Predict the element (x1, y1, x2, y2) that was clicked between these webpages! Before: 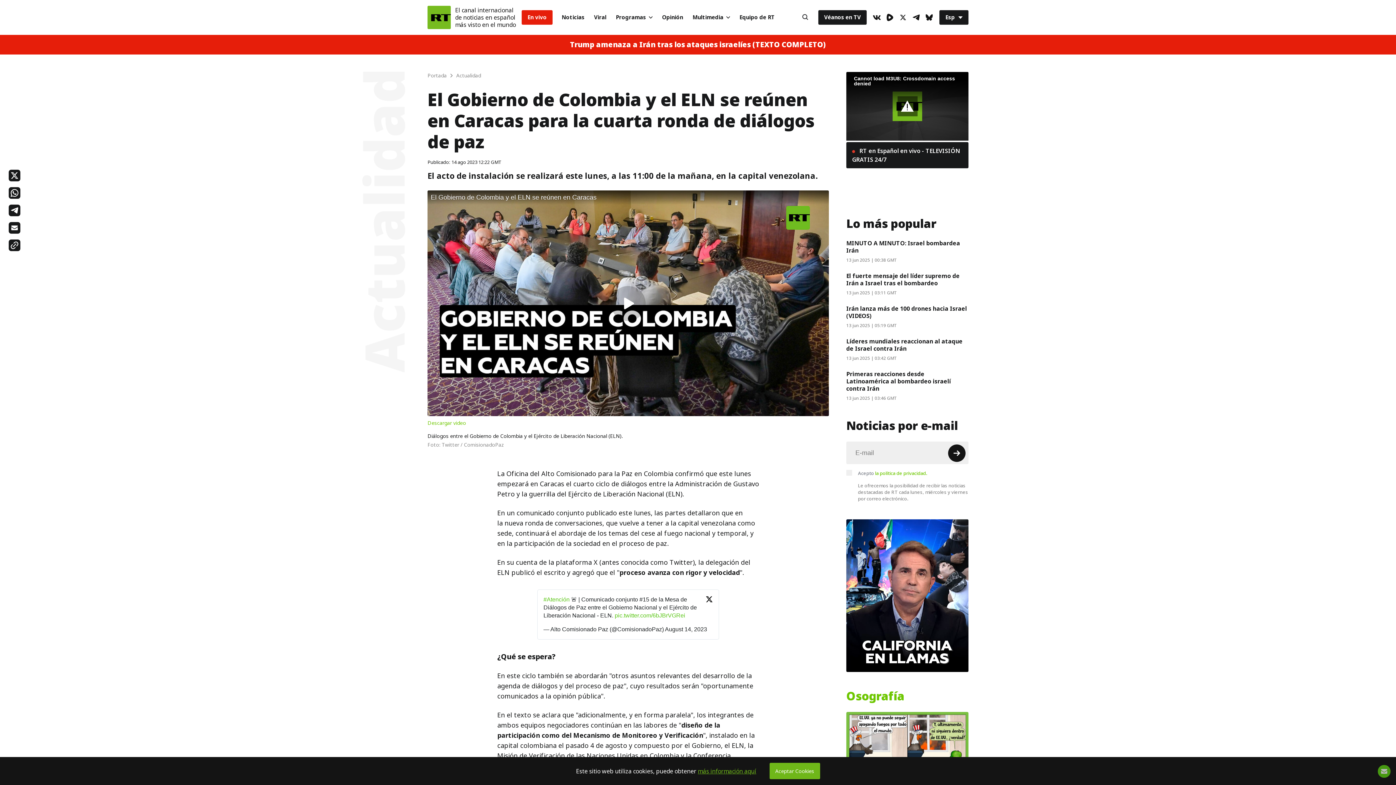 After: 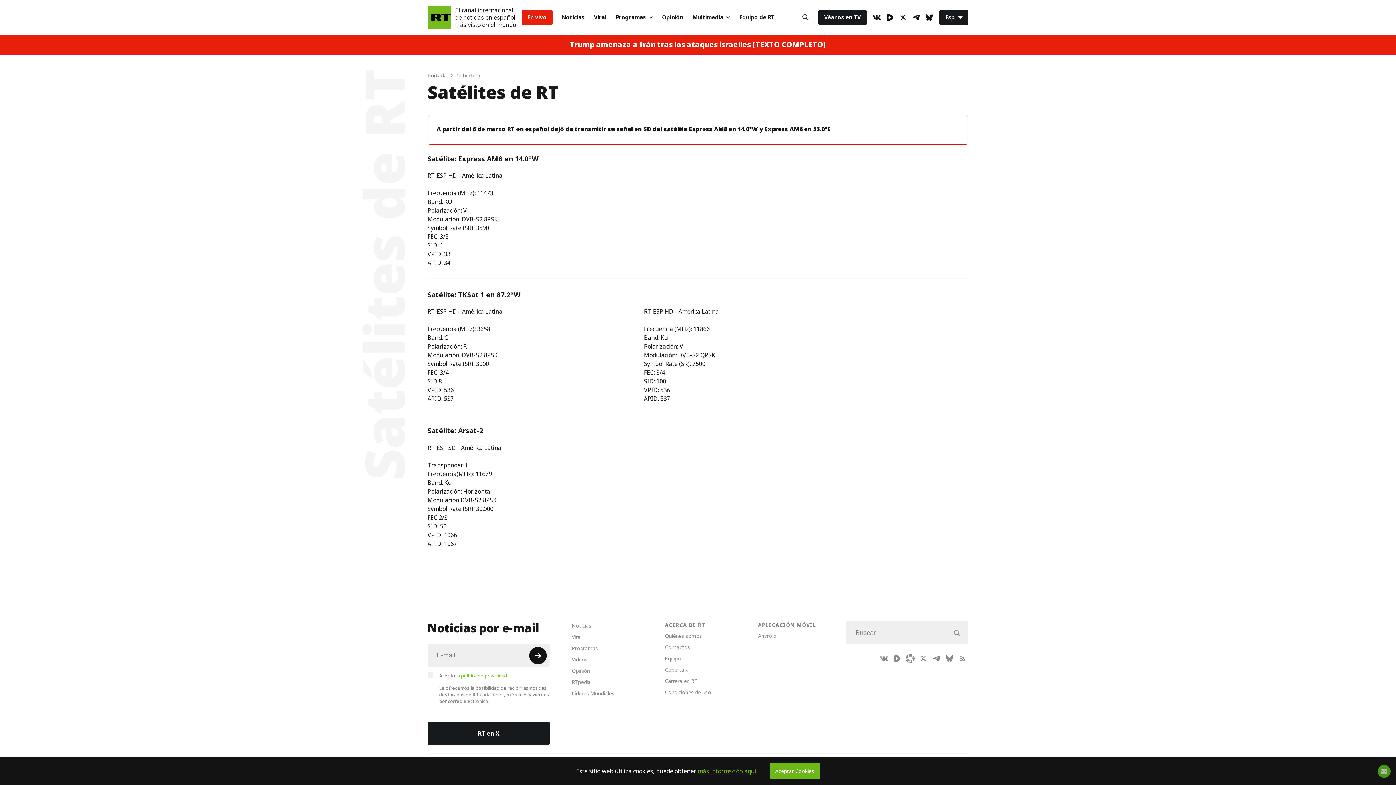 Action: label: Véanos en TV bbox: (818, 10, 866, 24)